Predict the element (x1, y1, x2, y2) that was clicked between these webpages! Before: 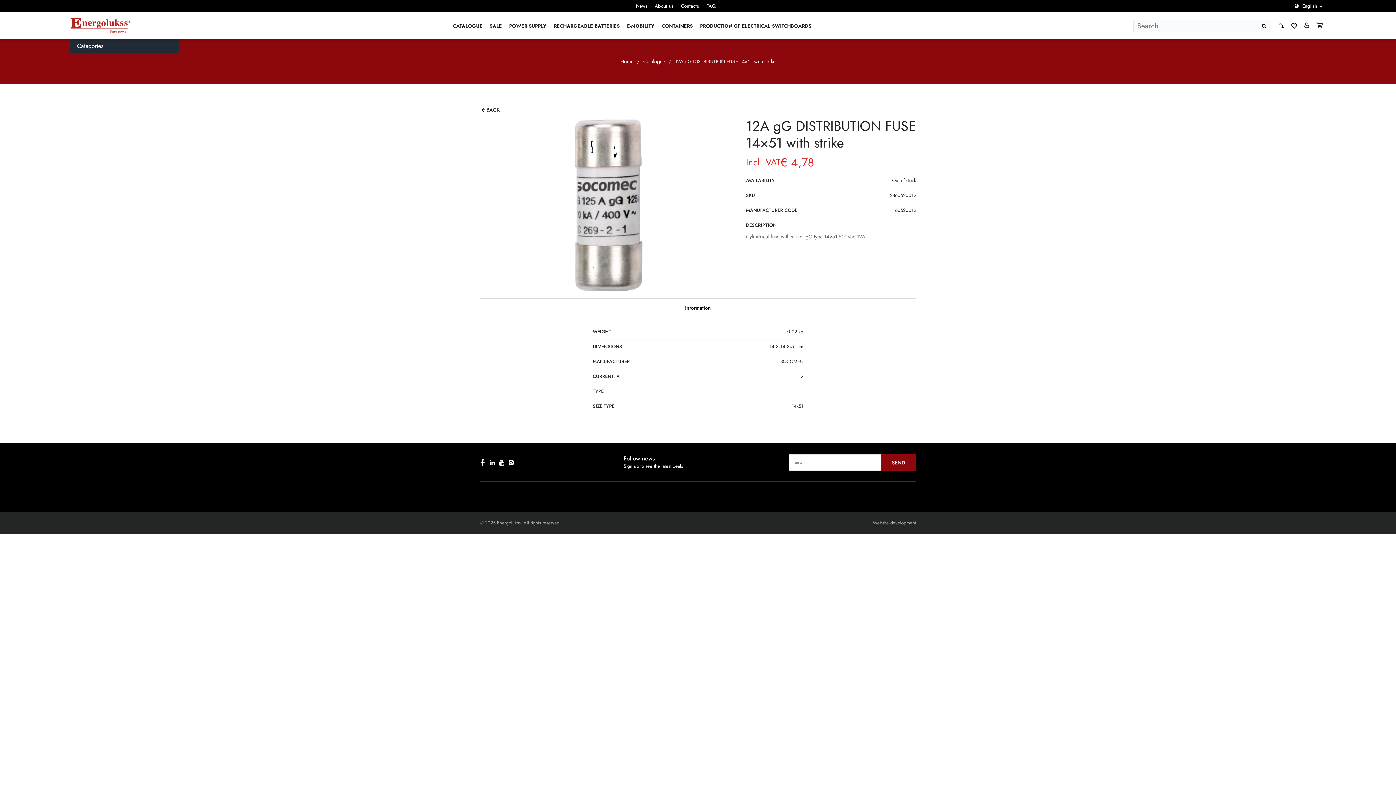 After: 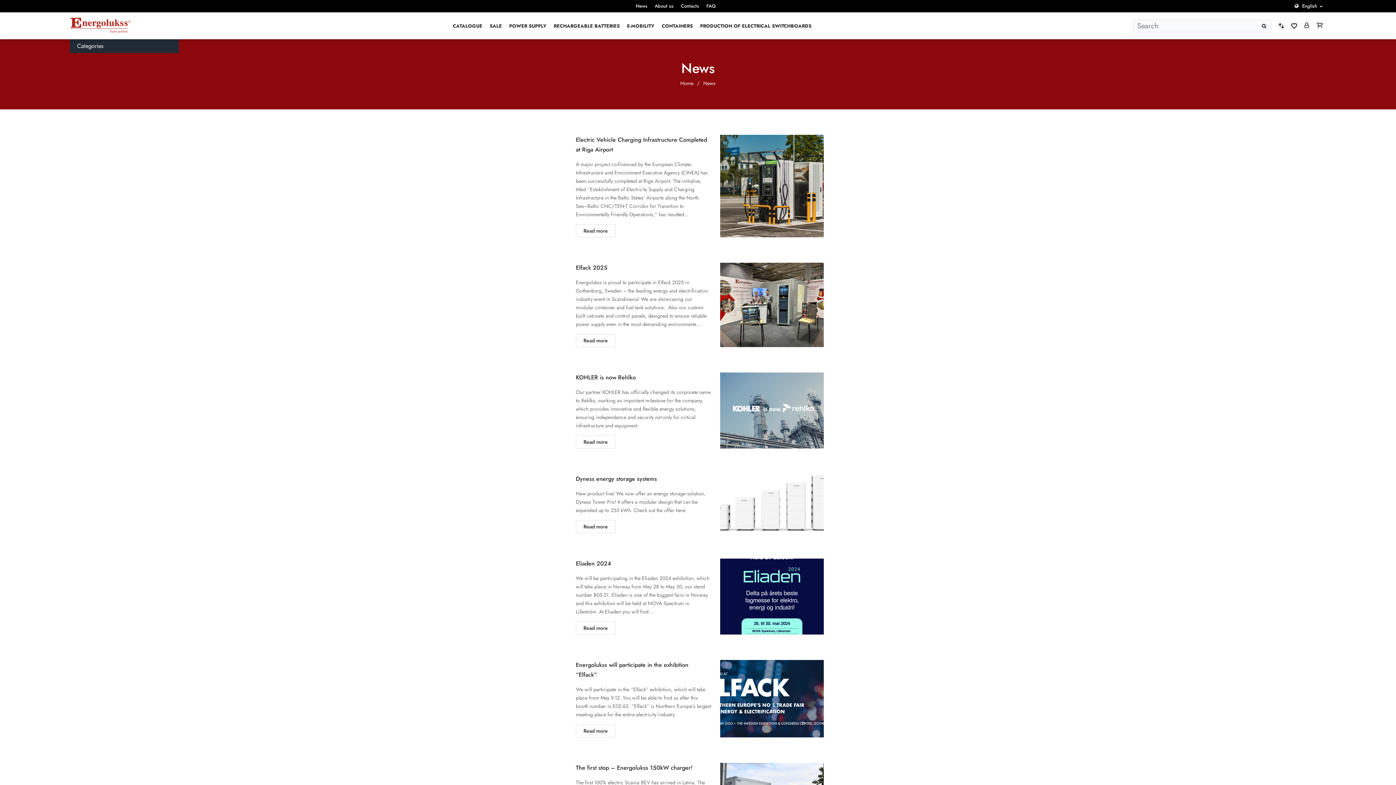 Action: label: News bbox: (636, 2, 647, 9)